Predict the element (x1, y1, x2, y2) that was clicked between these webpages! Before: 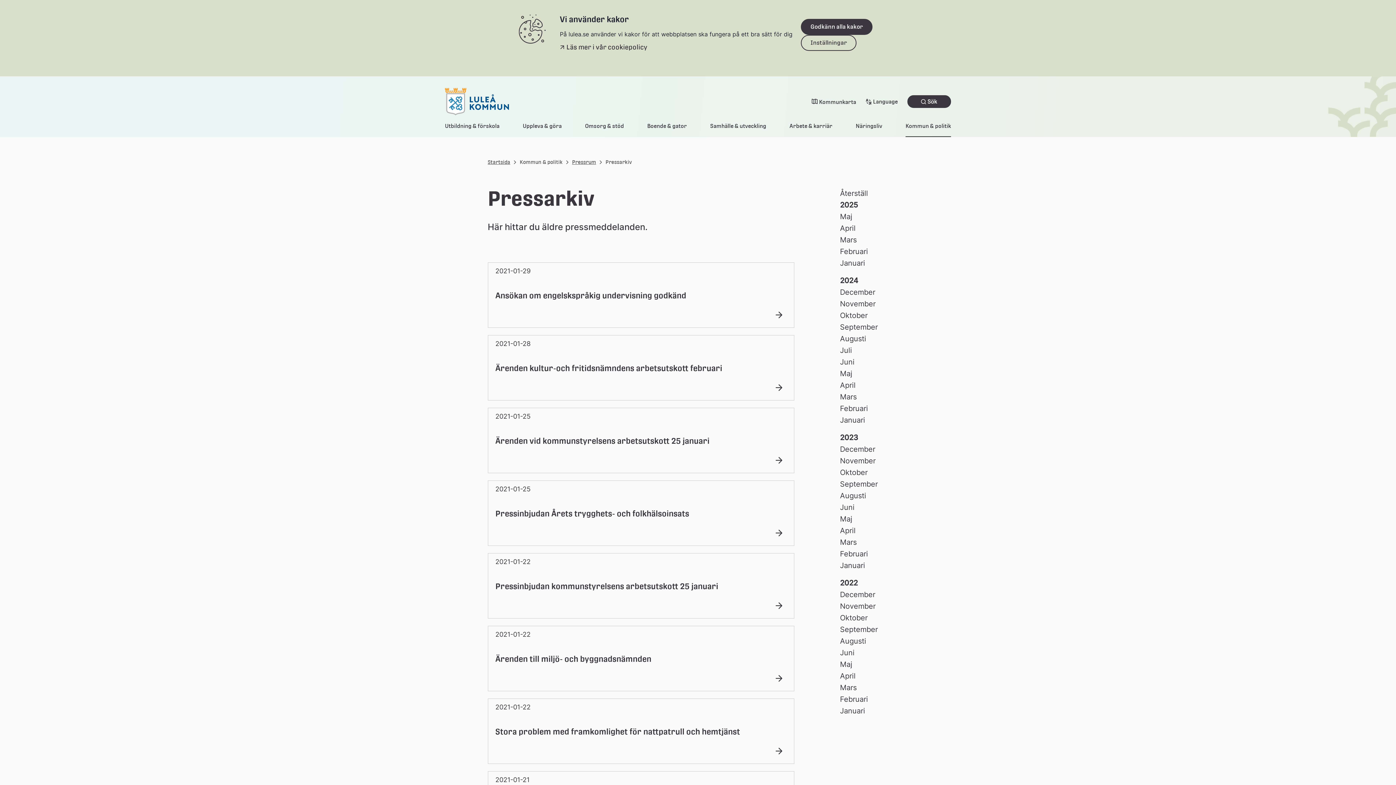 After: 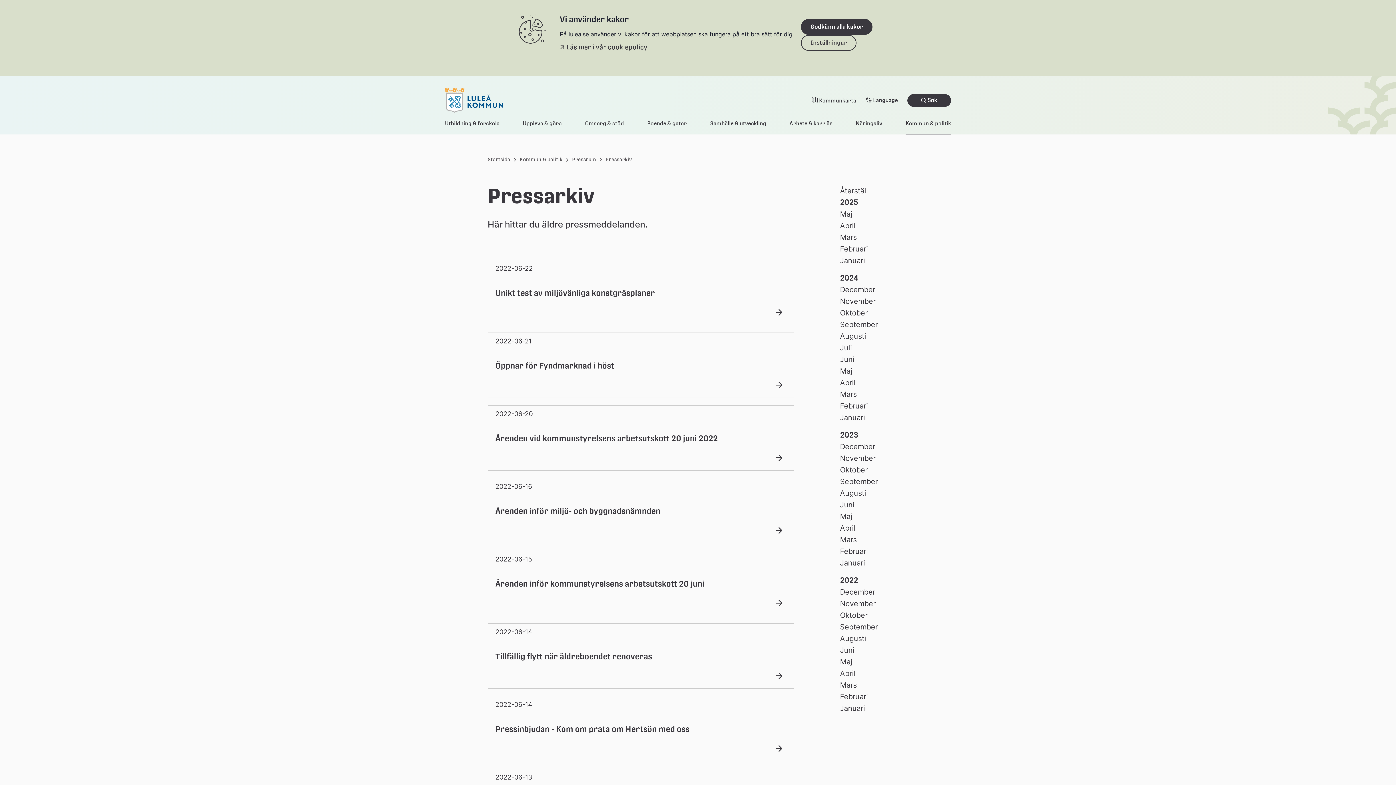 Action: label: Juni bbox: (840, 648, 854, 657)